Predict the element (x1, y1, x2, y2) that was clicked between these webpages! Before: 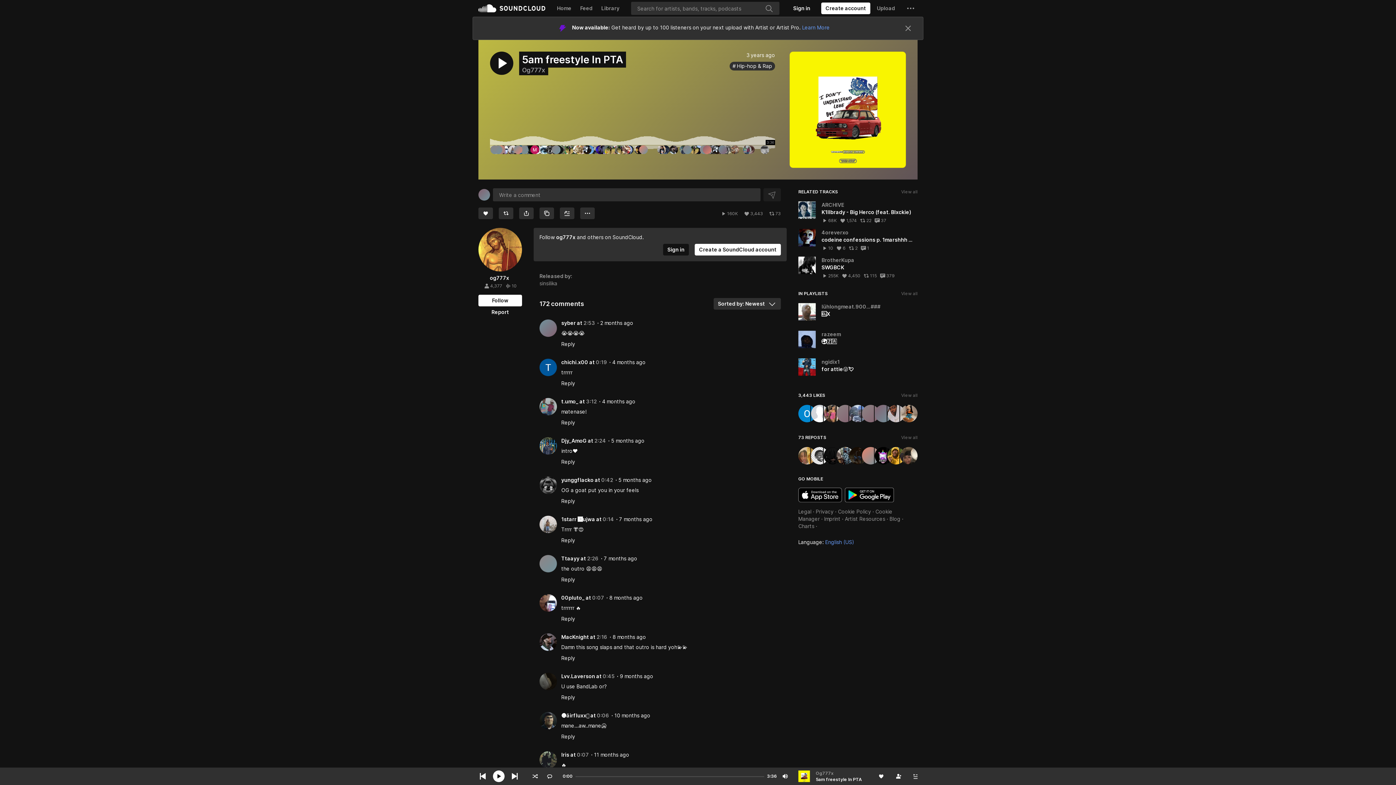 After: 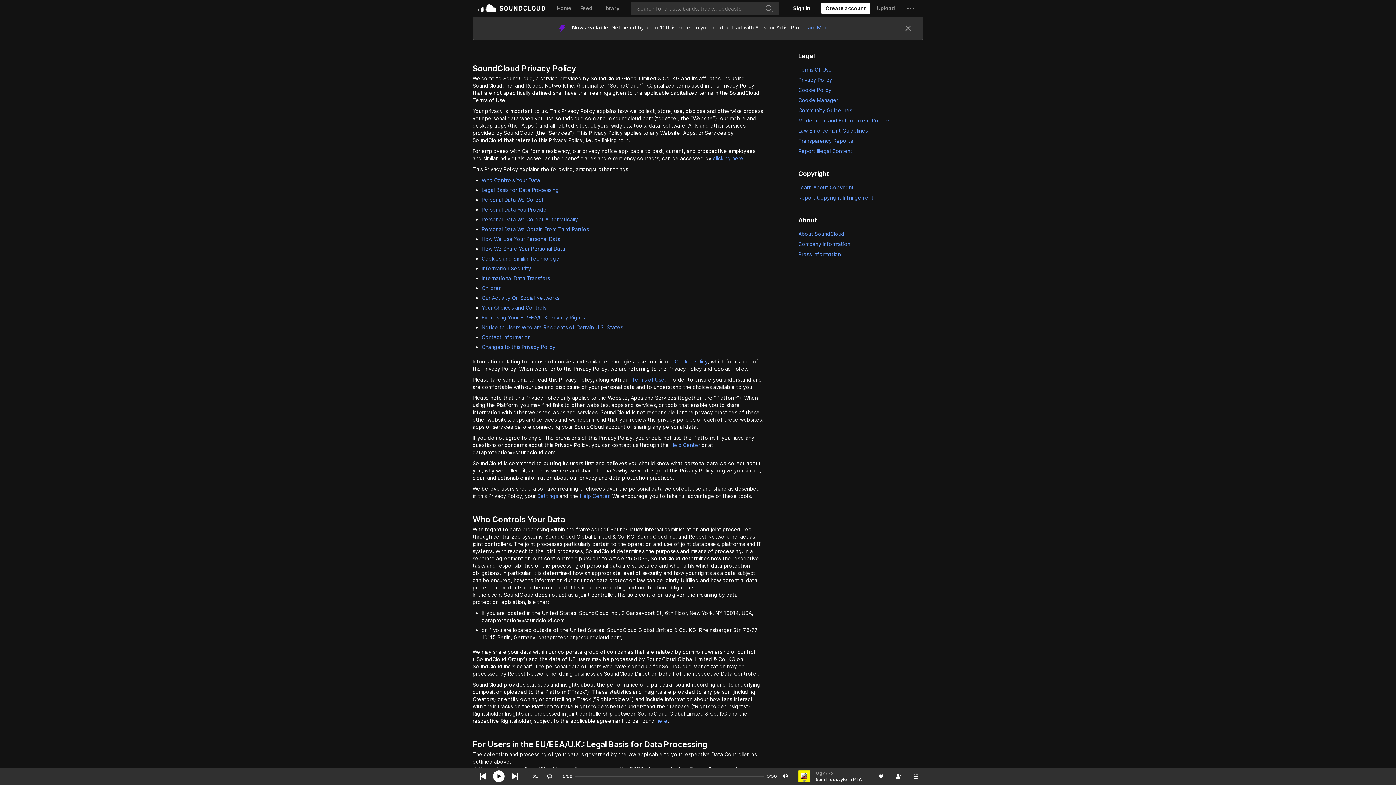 Action: bbox: (816, 508, 833, 514) label: Privacy